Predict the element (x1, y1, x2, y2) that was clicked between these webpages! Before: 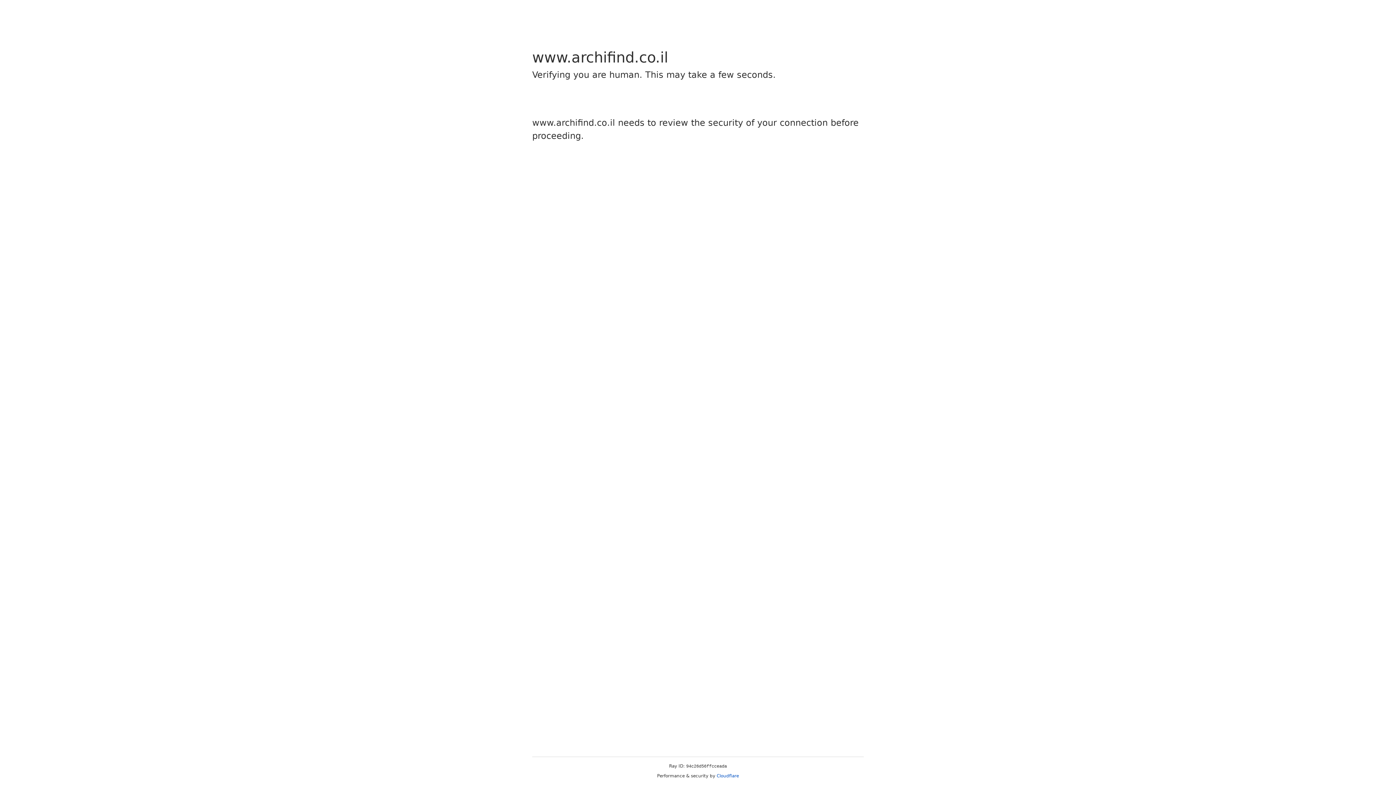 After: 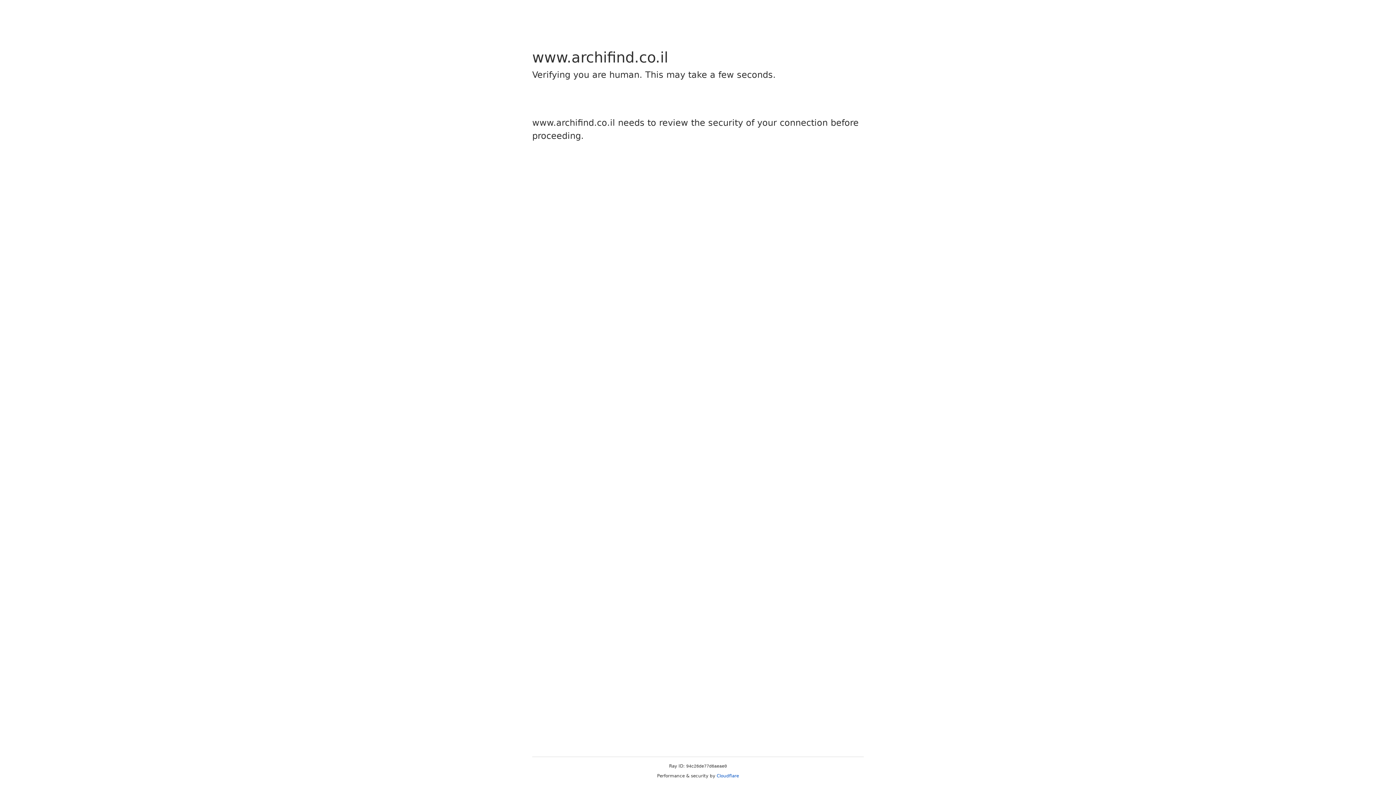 Action: label: Cloudflare bbox: (716, 773, 739, 778)